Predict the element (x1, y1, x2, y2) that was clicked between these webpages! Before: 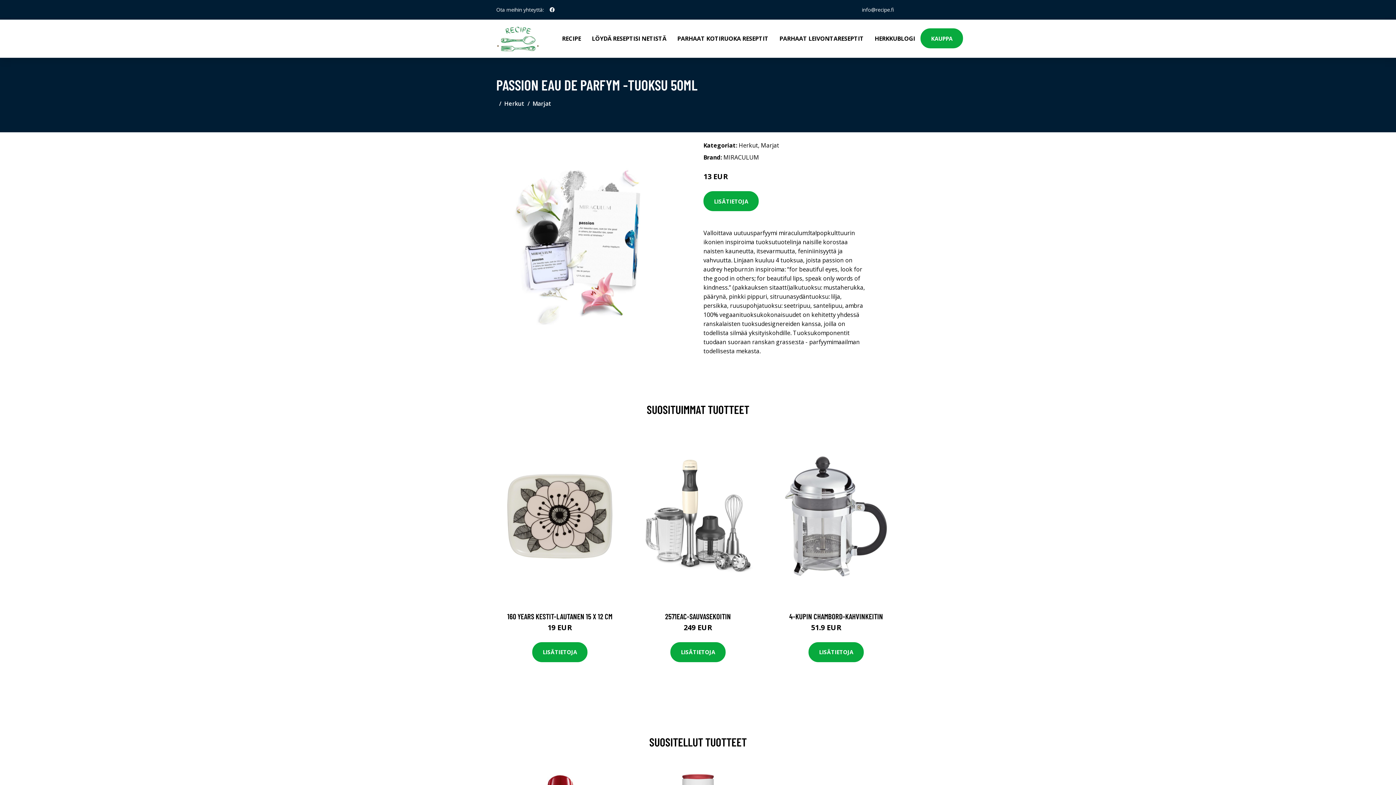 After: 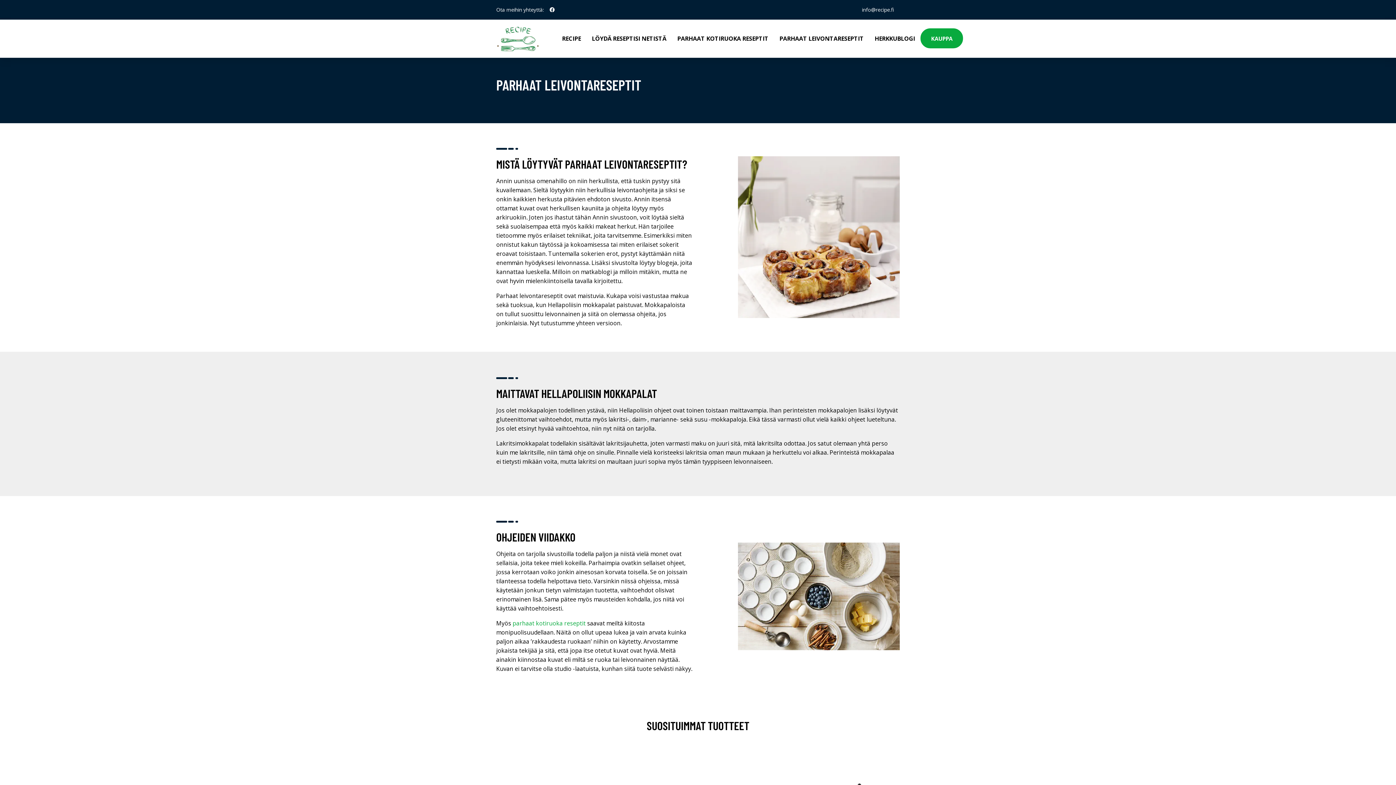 Action: label: PARHAAT LEIVONTARESEPTIT bbox: (774, 19, 869, 57)